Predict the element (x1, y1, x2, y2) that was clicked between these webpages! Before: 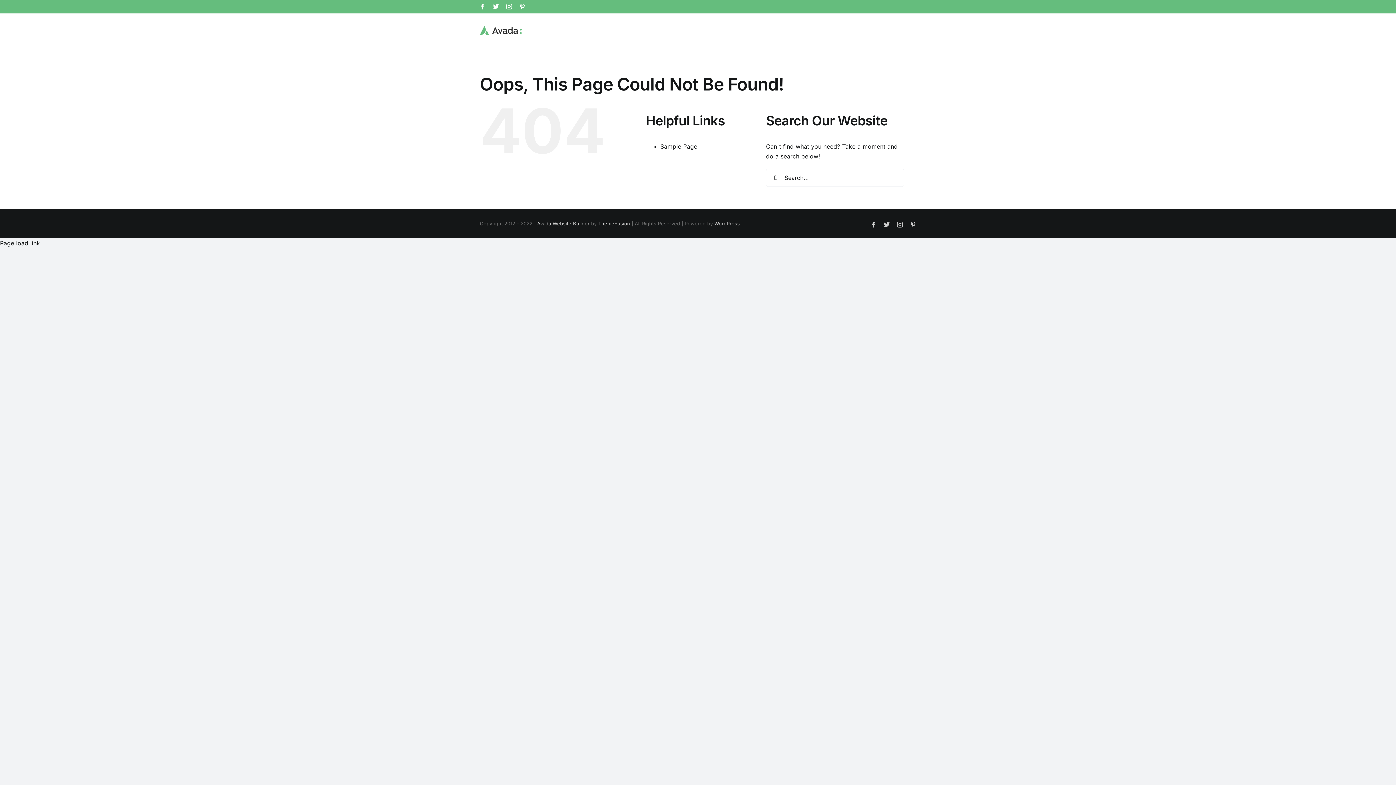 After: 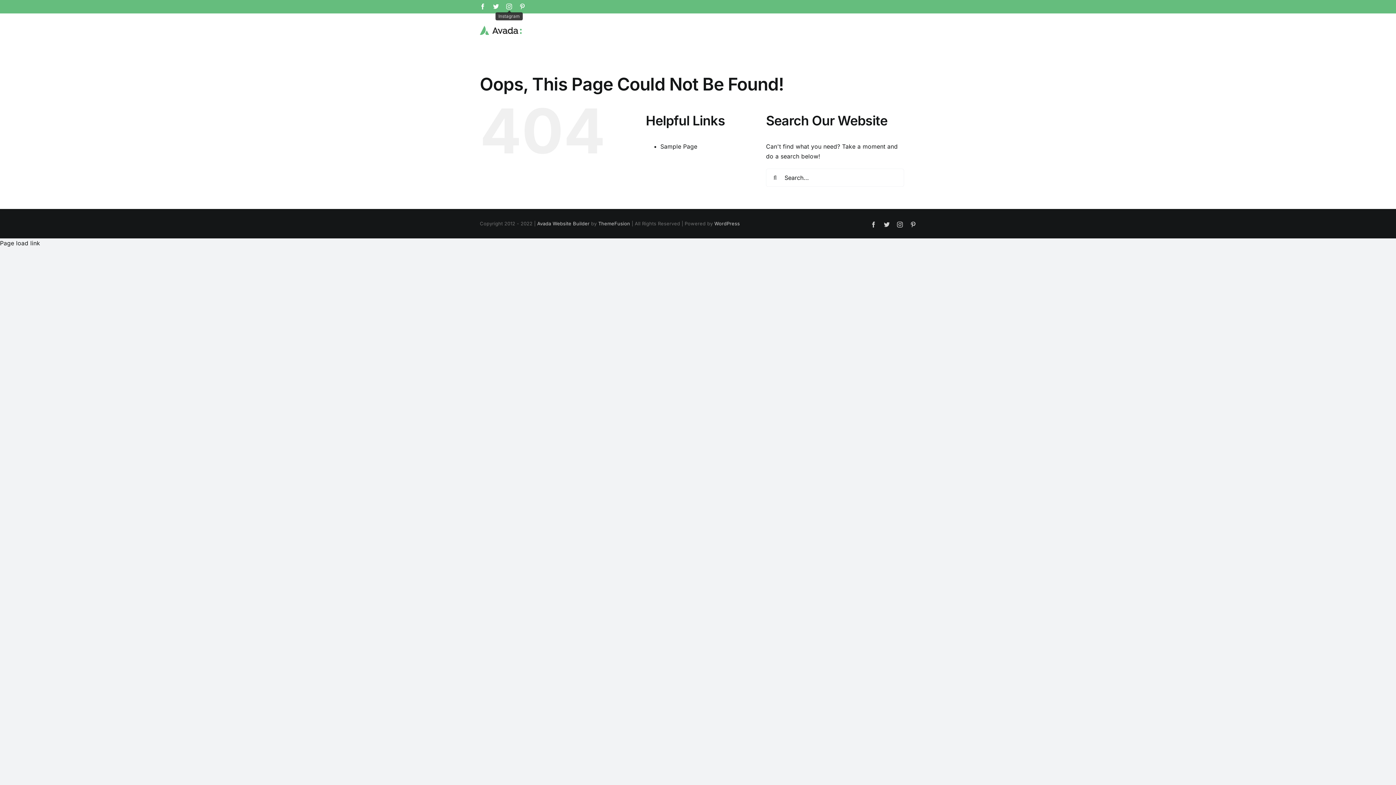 Action: label: Instagram bbox: (506, 3, 512, 9)